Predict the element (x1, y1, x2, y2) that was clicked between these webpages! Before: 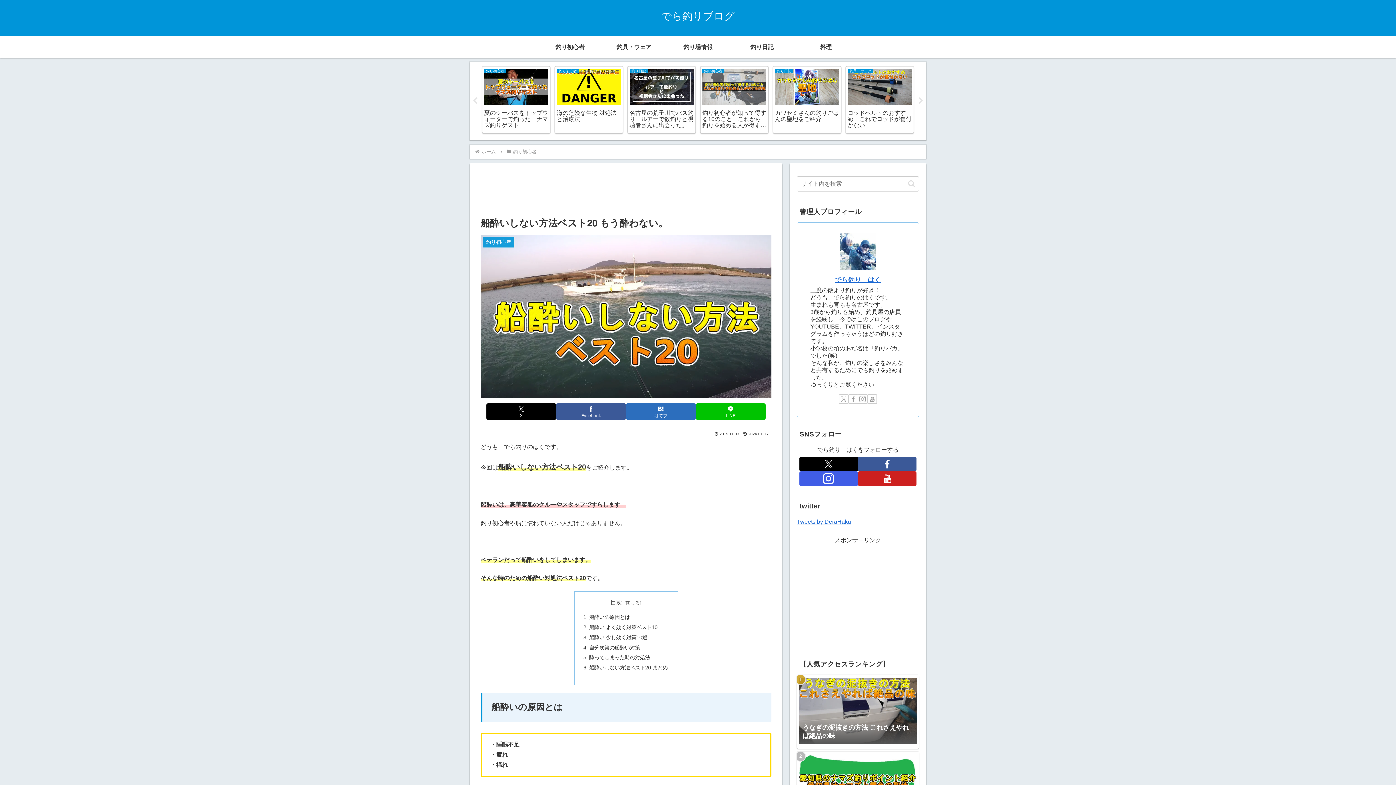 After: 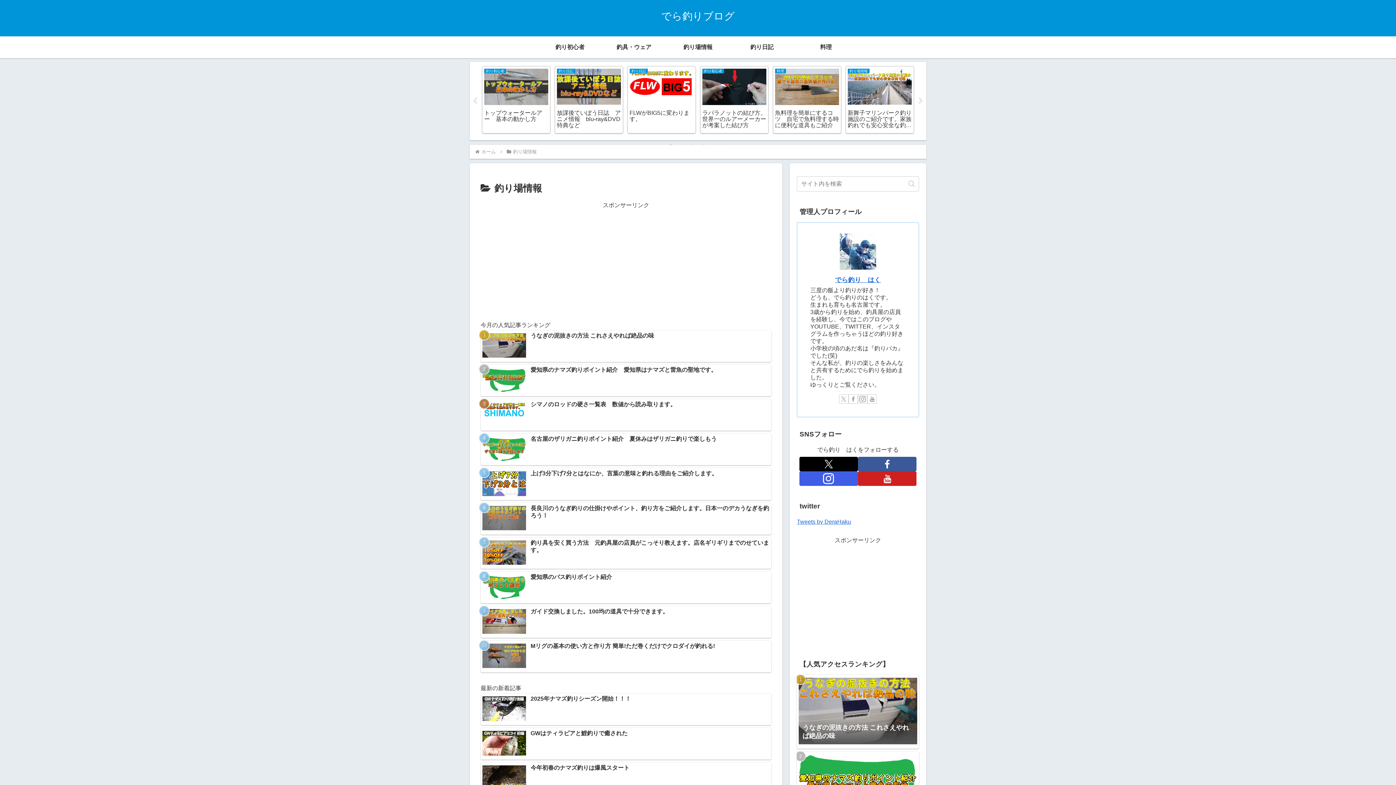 Action: bbox: (666, 36, 730, 58) label: 釣り場情報